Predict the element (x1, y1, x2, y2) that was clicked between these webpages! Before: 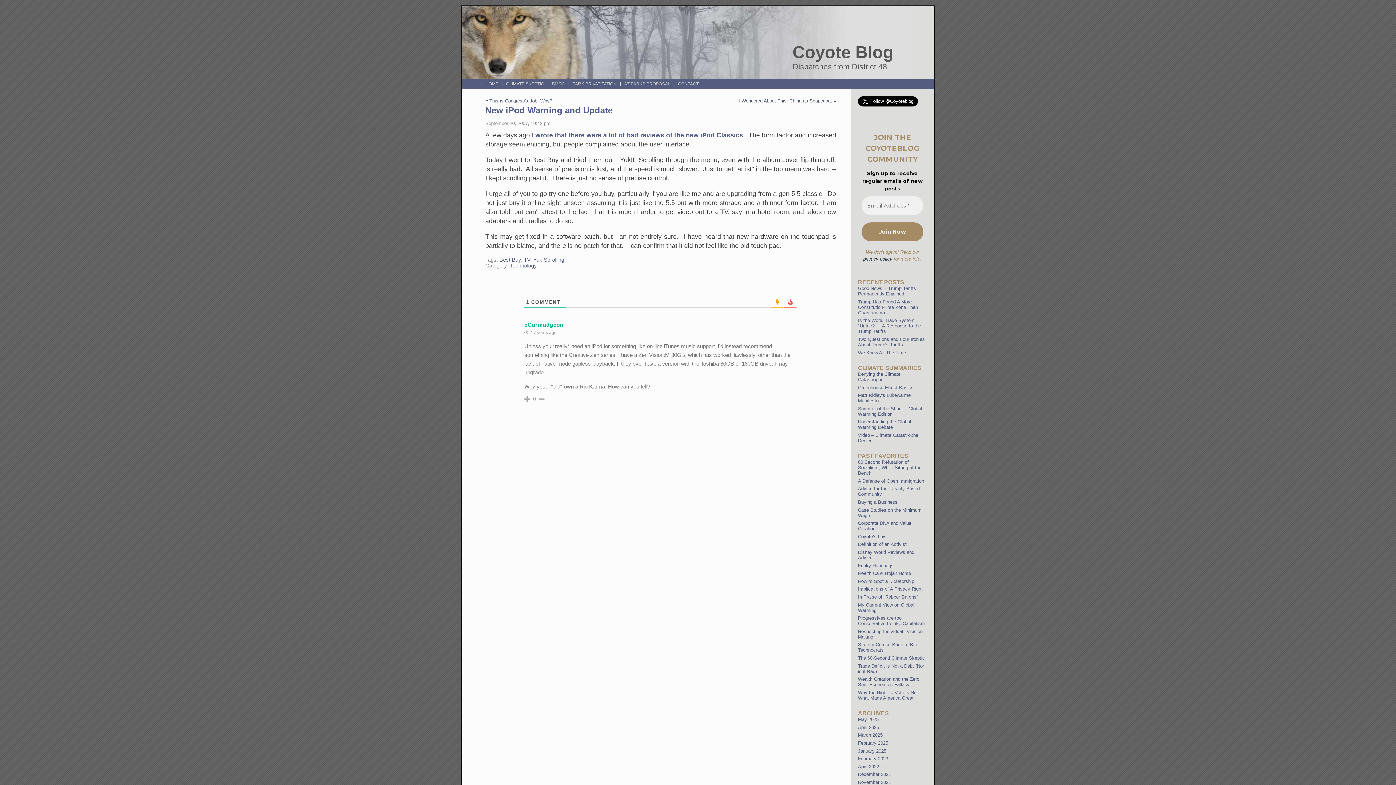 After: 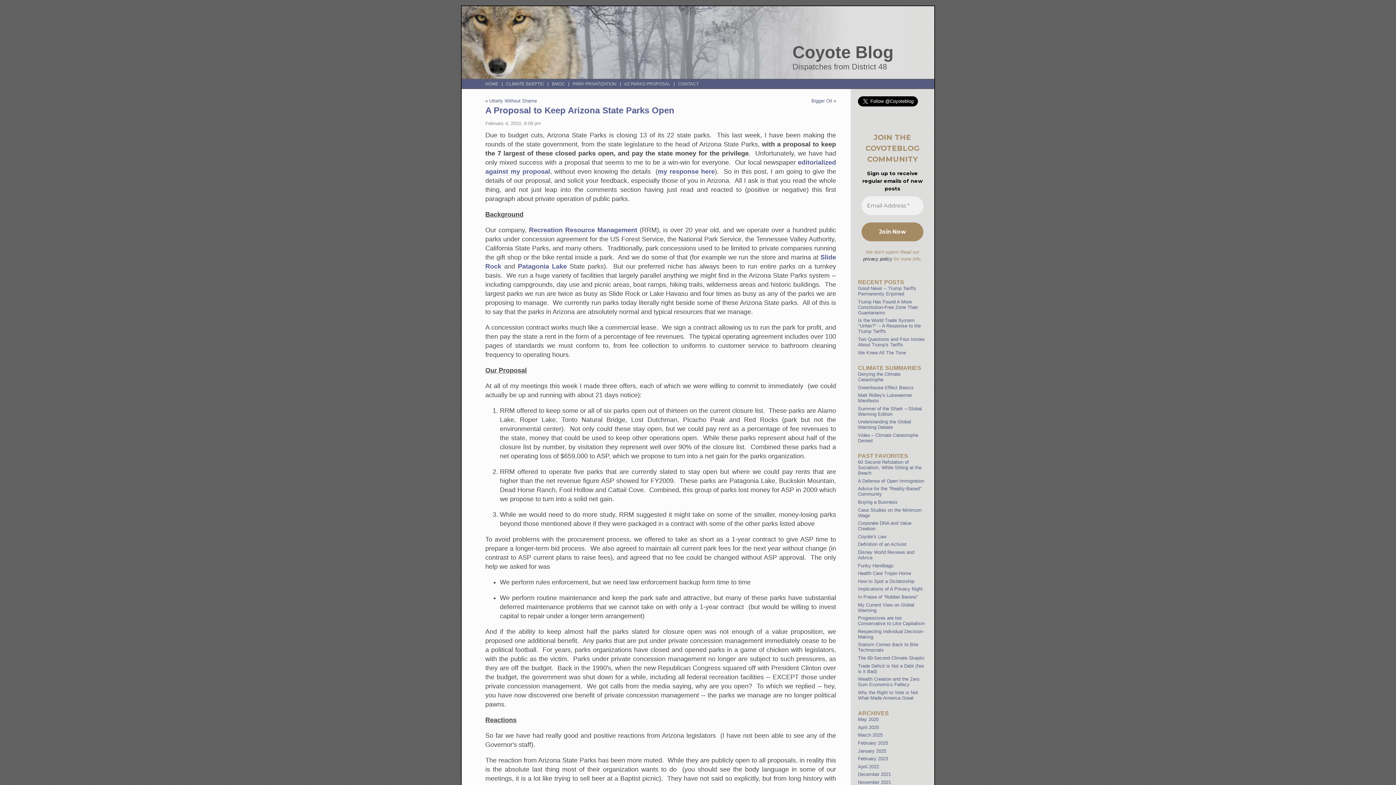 Action: label: AZ PARKS PROPOSAL bbox: (622, 79, 672, 88)